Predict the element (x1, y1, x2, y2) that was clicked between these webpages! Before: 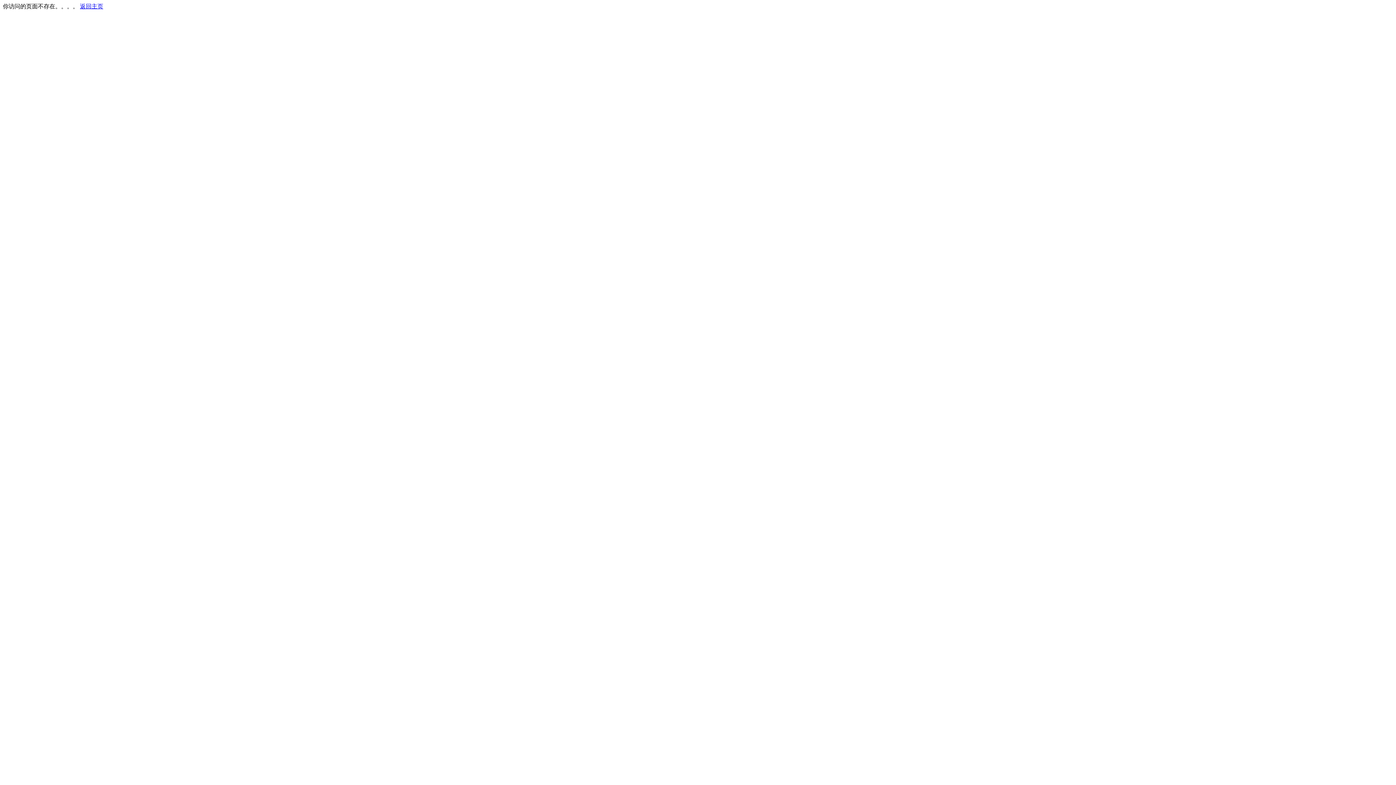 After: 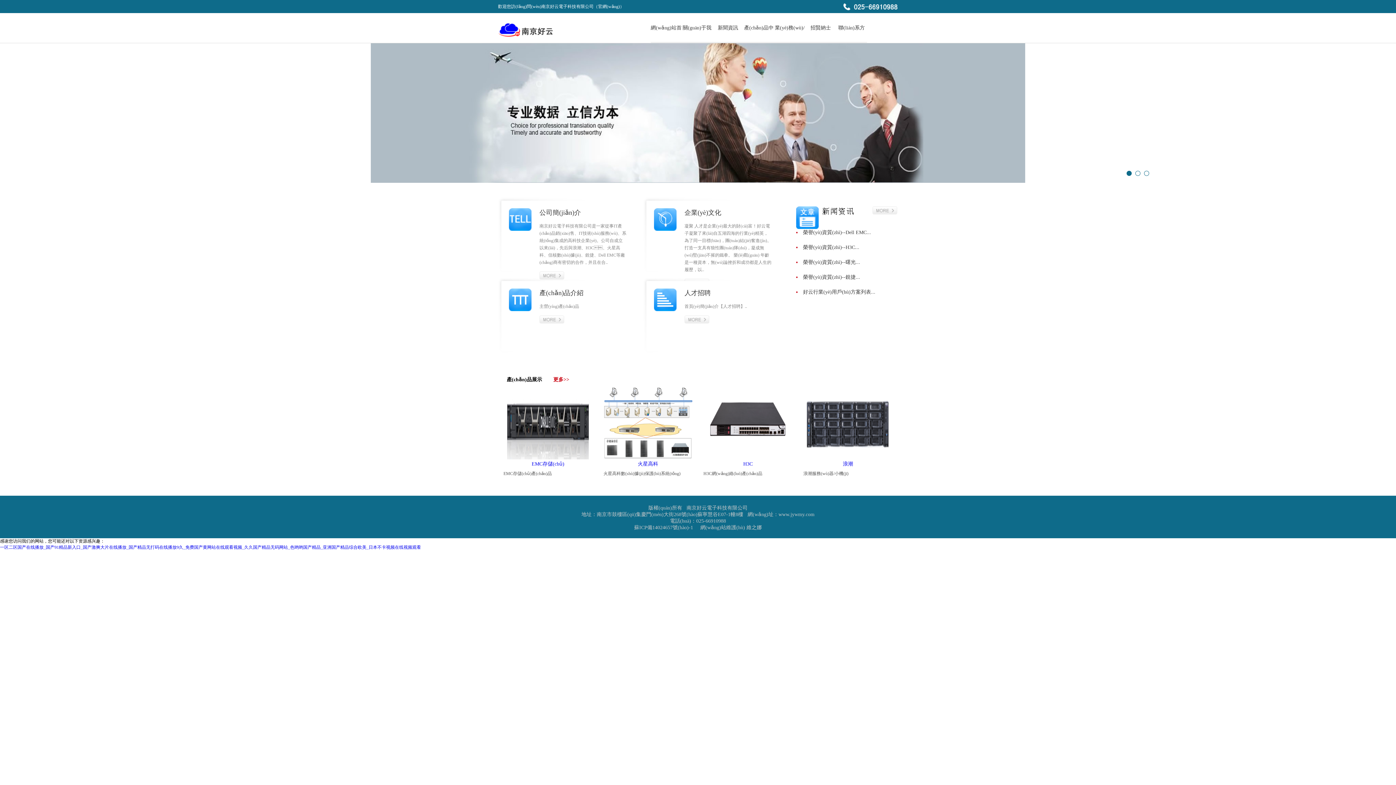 Action: bbox: (80, 3, 103, 9) label: 返回主页